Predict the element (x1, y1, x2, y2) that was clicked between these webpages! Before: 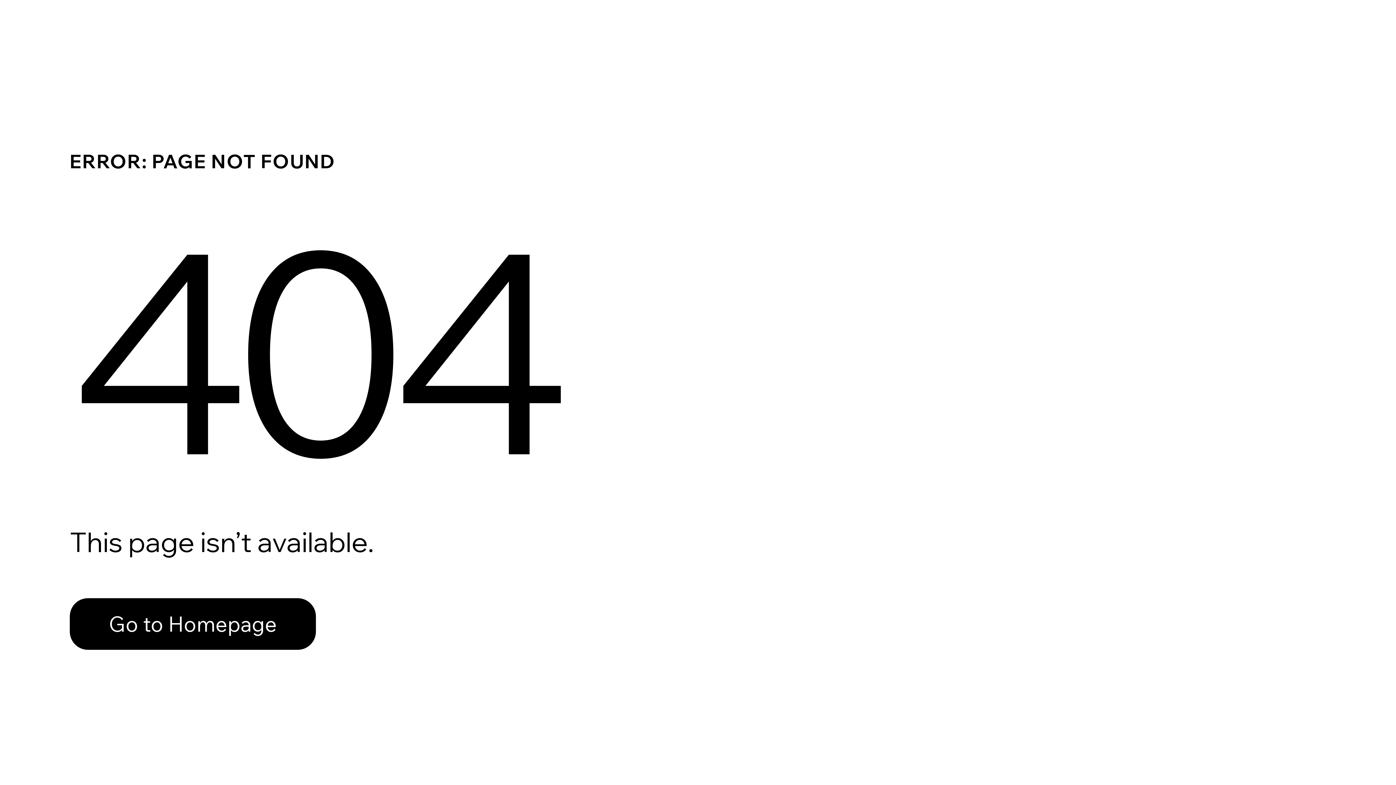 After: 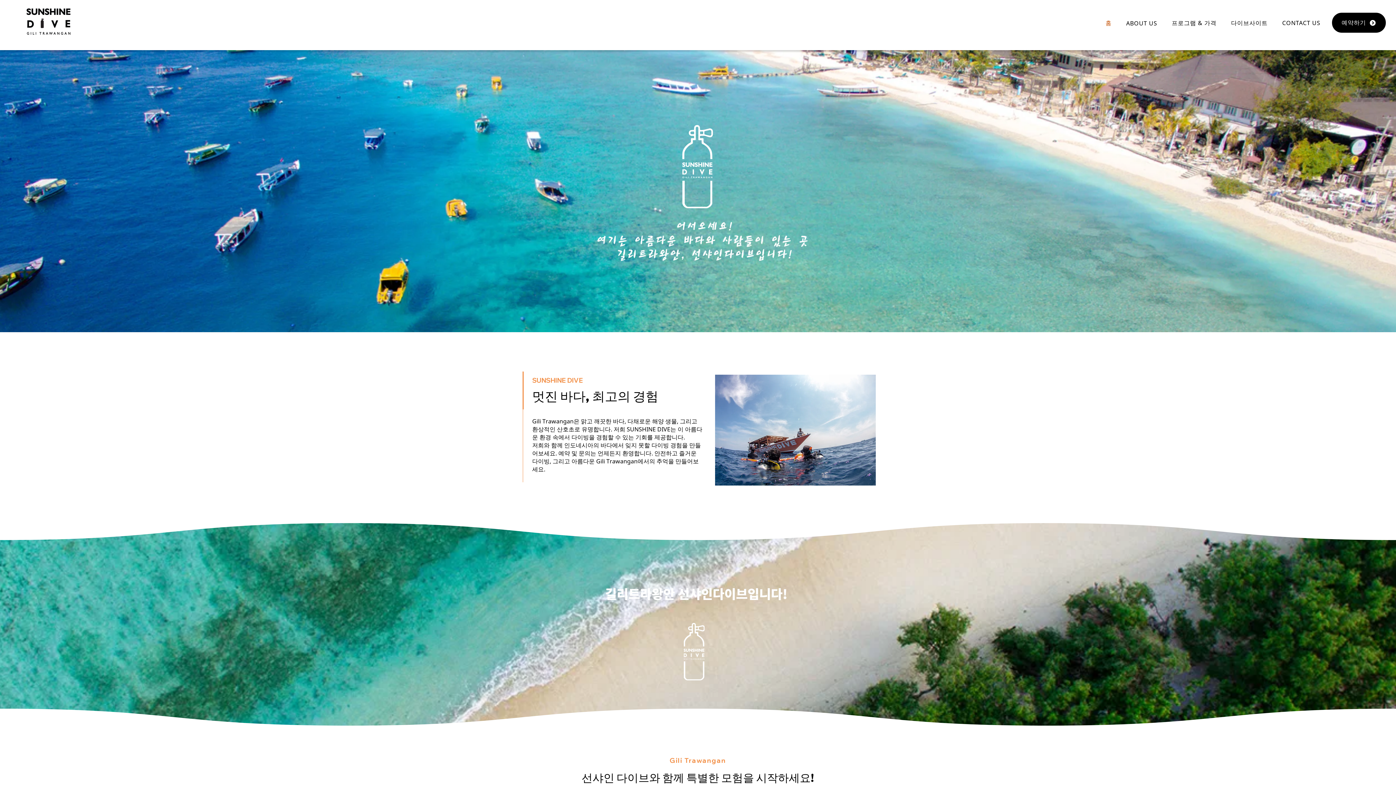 Action: bbox: (69, 598, 316, 650) label: Go to Homepage